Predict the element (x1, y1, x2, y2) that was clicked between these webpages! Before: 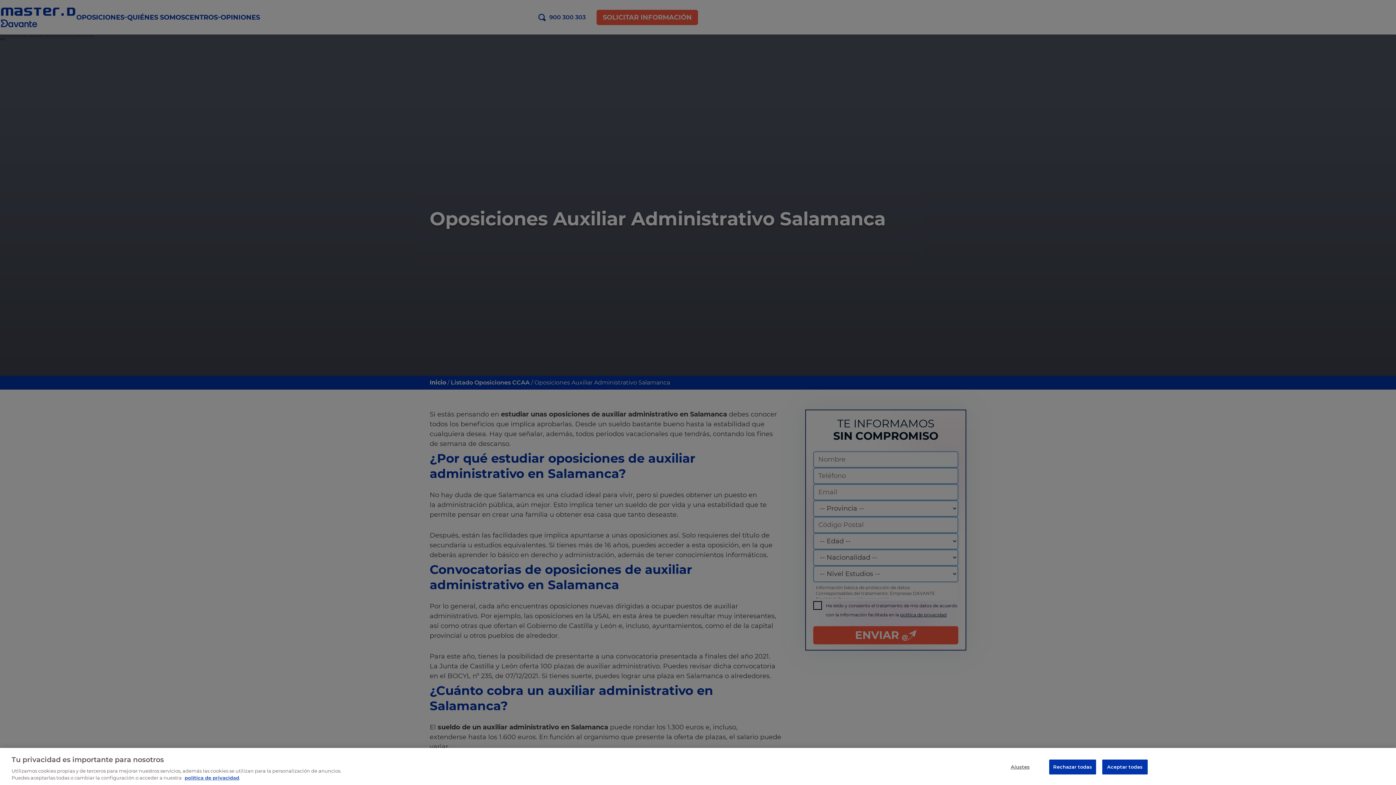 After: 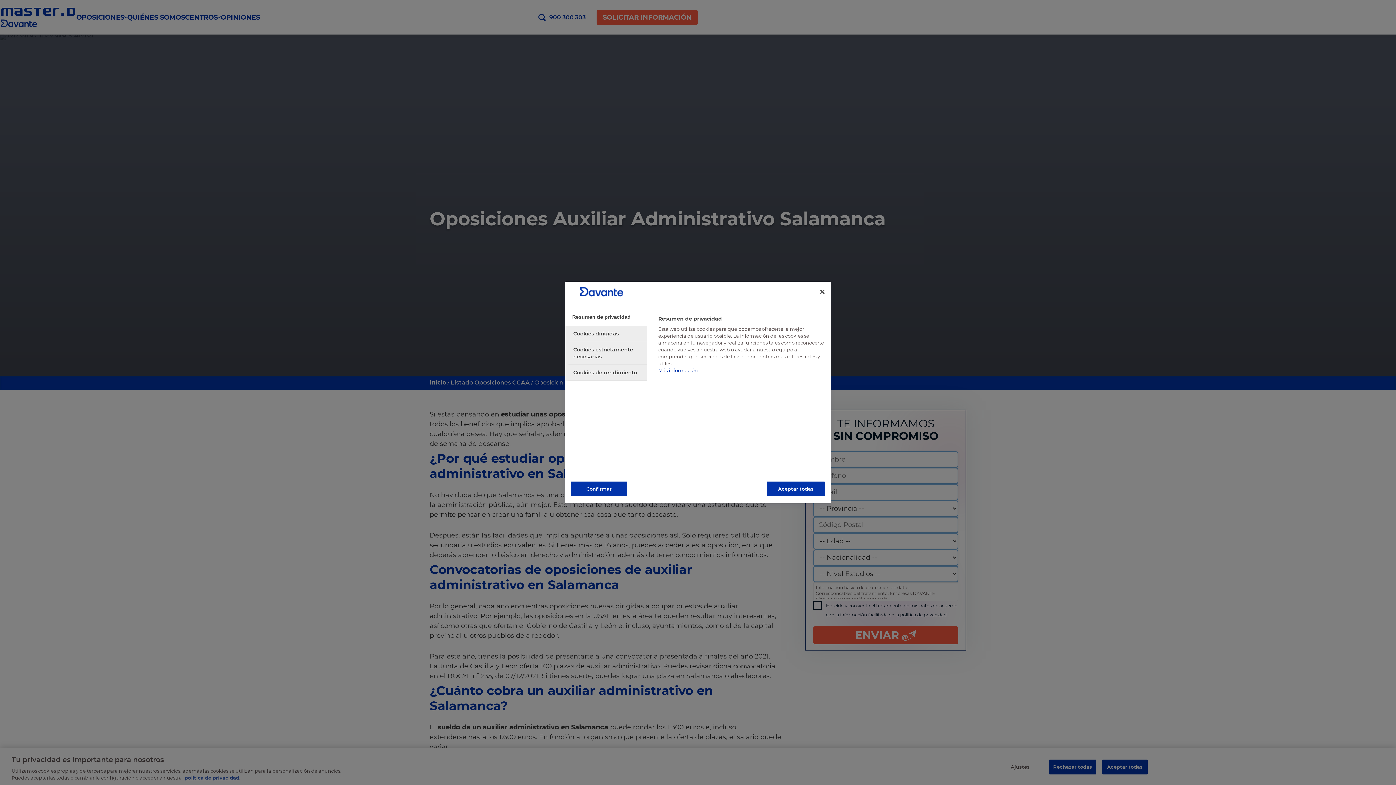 Action: label: Ajustes bbox: (997, 760, 1043, 774)